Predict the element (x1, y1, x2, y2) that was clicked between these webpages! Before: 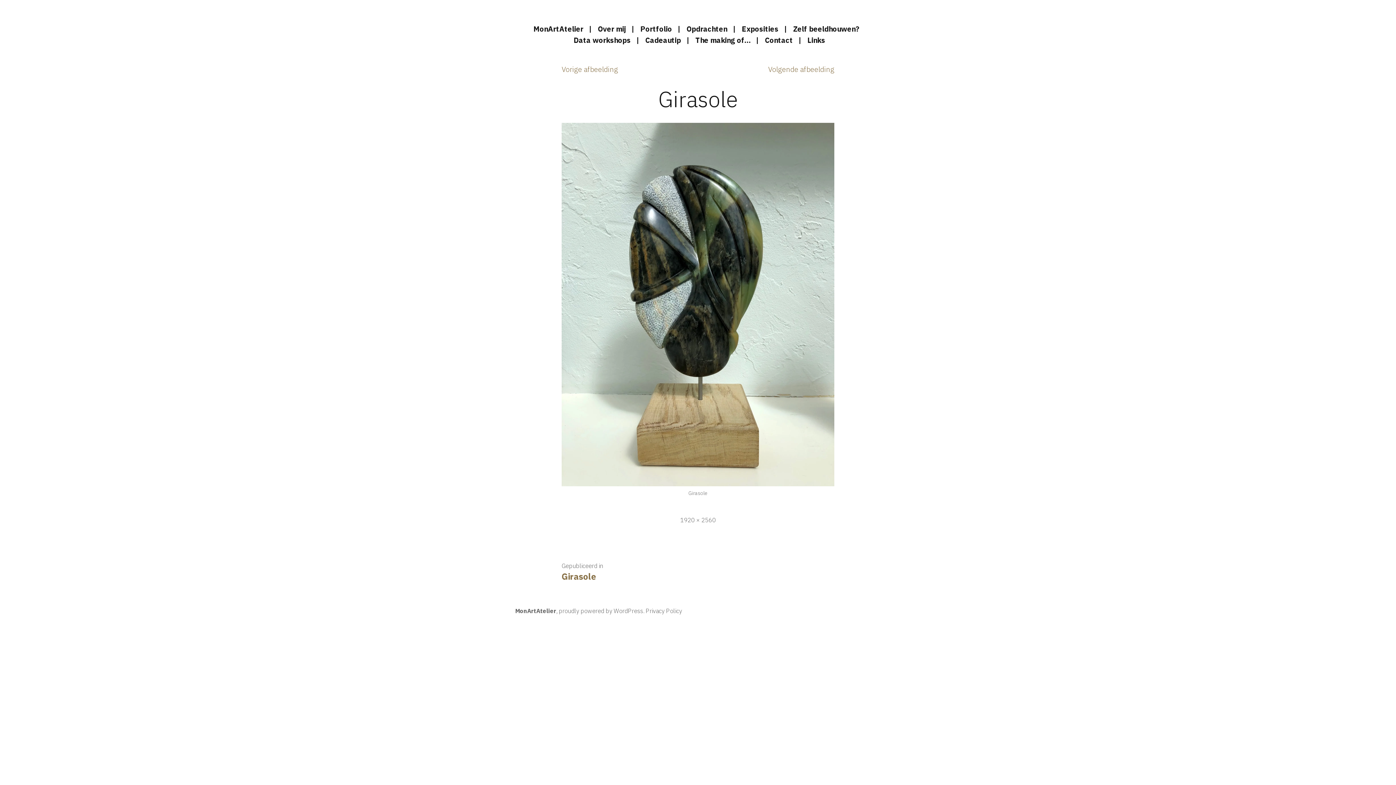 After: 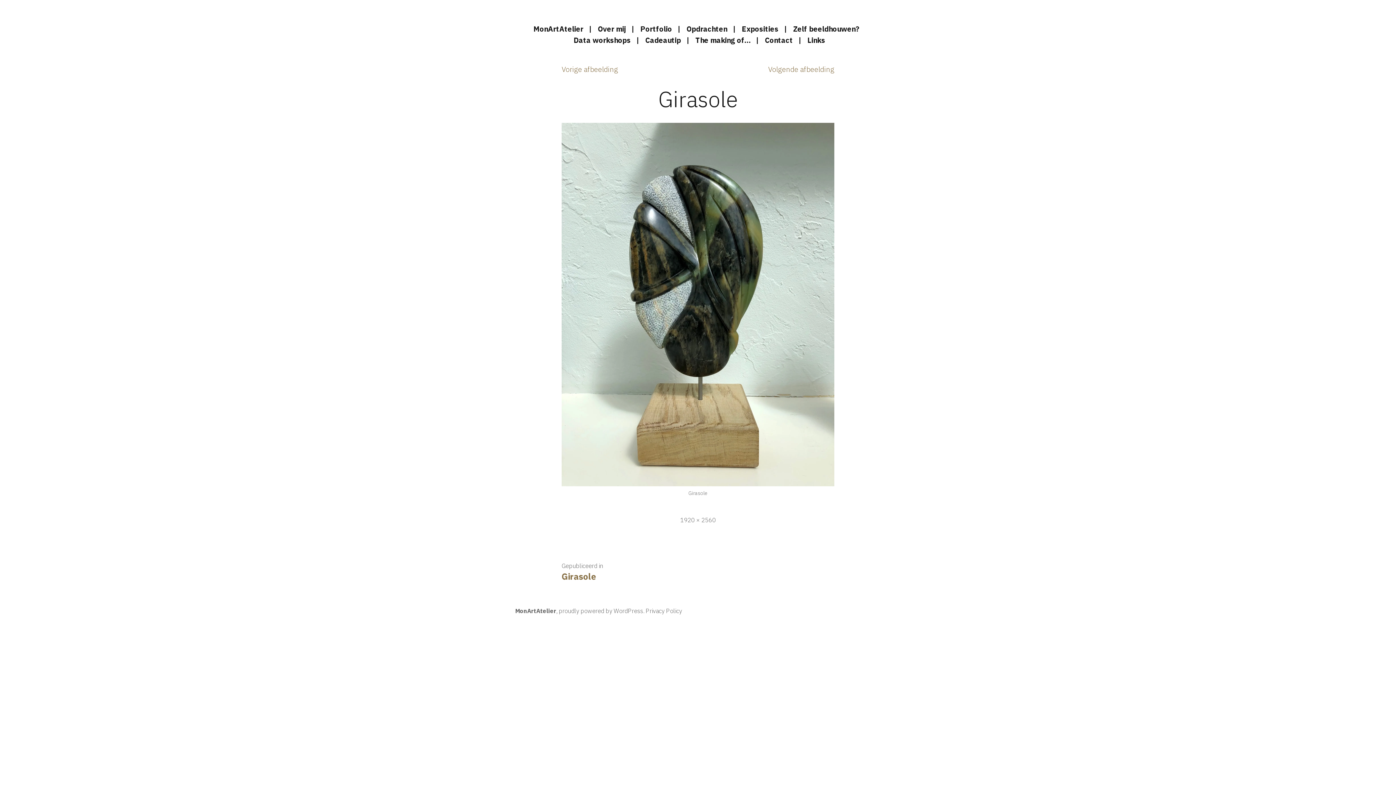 Action: bbox: (561, 560, 603, 582) label: Gepubliceerd in
Girasole